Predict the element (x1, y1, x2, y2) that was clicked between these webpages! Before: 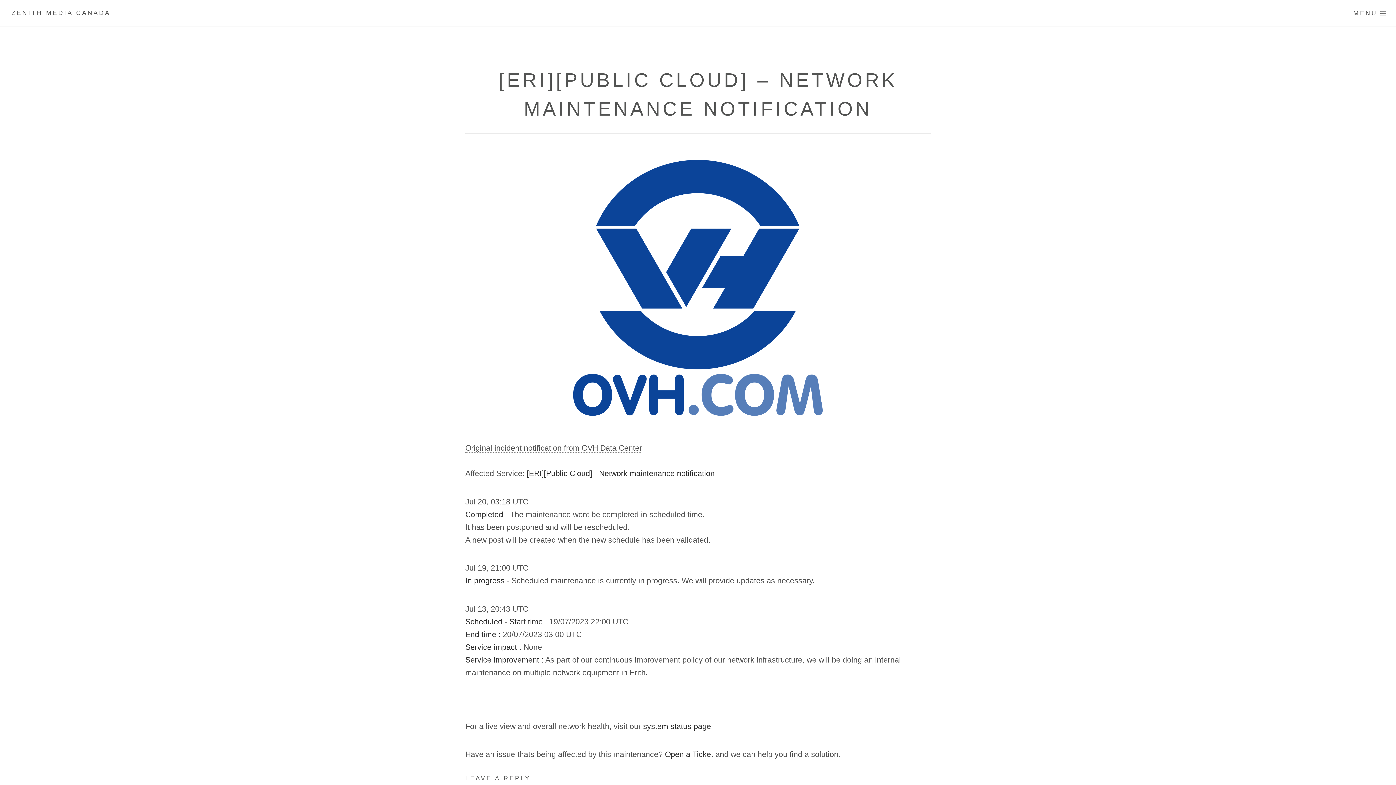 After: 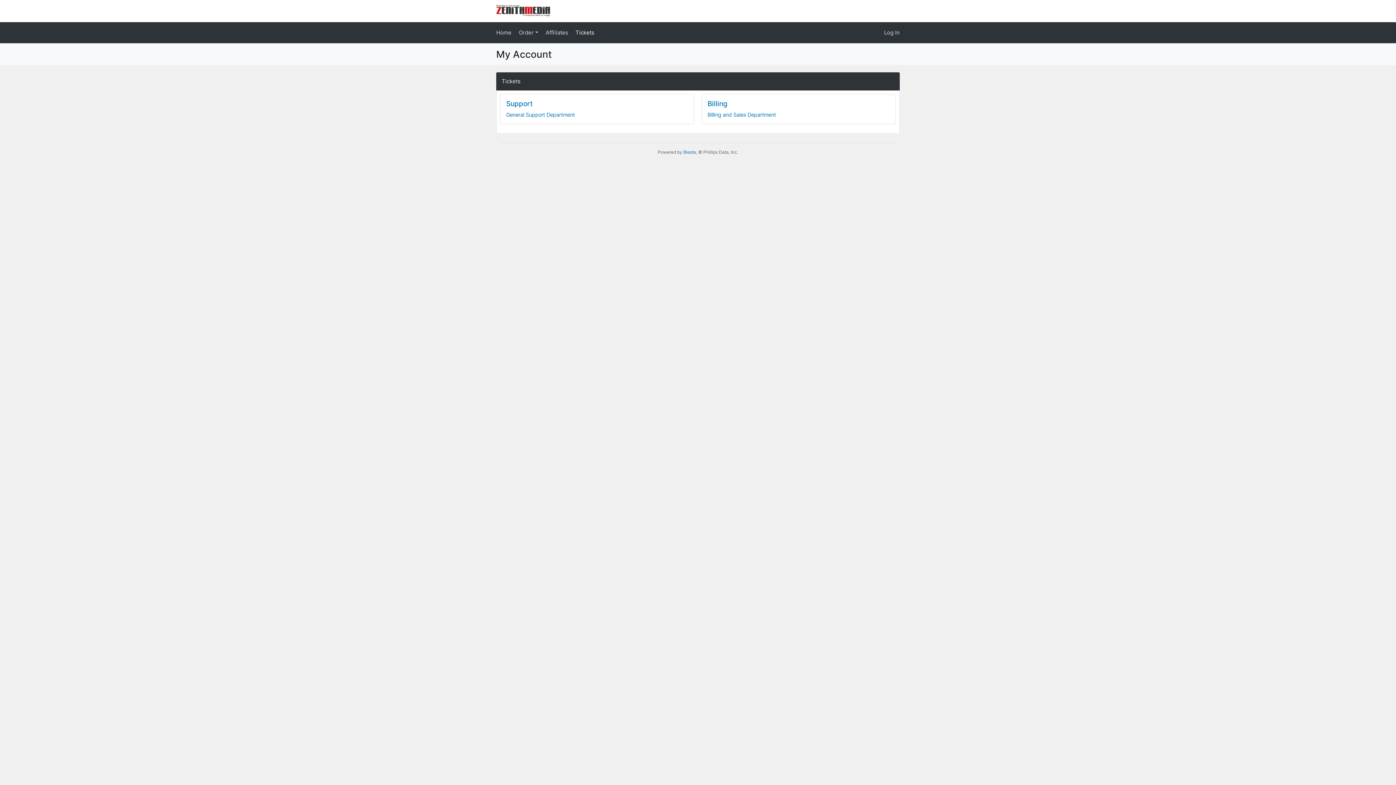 Action: bbox: (665, 750, 713, 759) label: Open a Ticket